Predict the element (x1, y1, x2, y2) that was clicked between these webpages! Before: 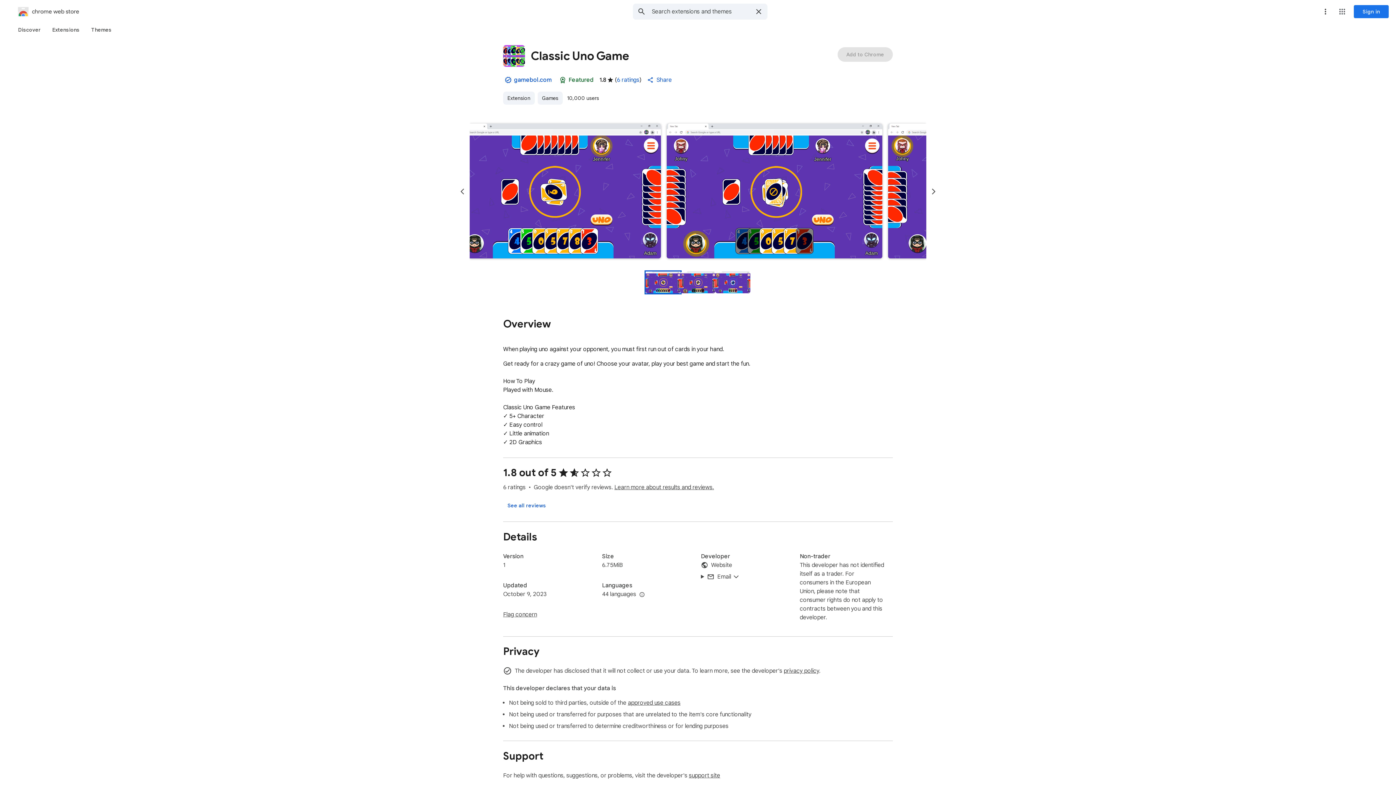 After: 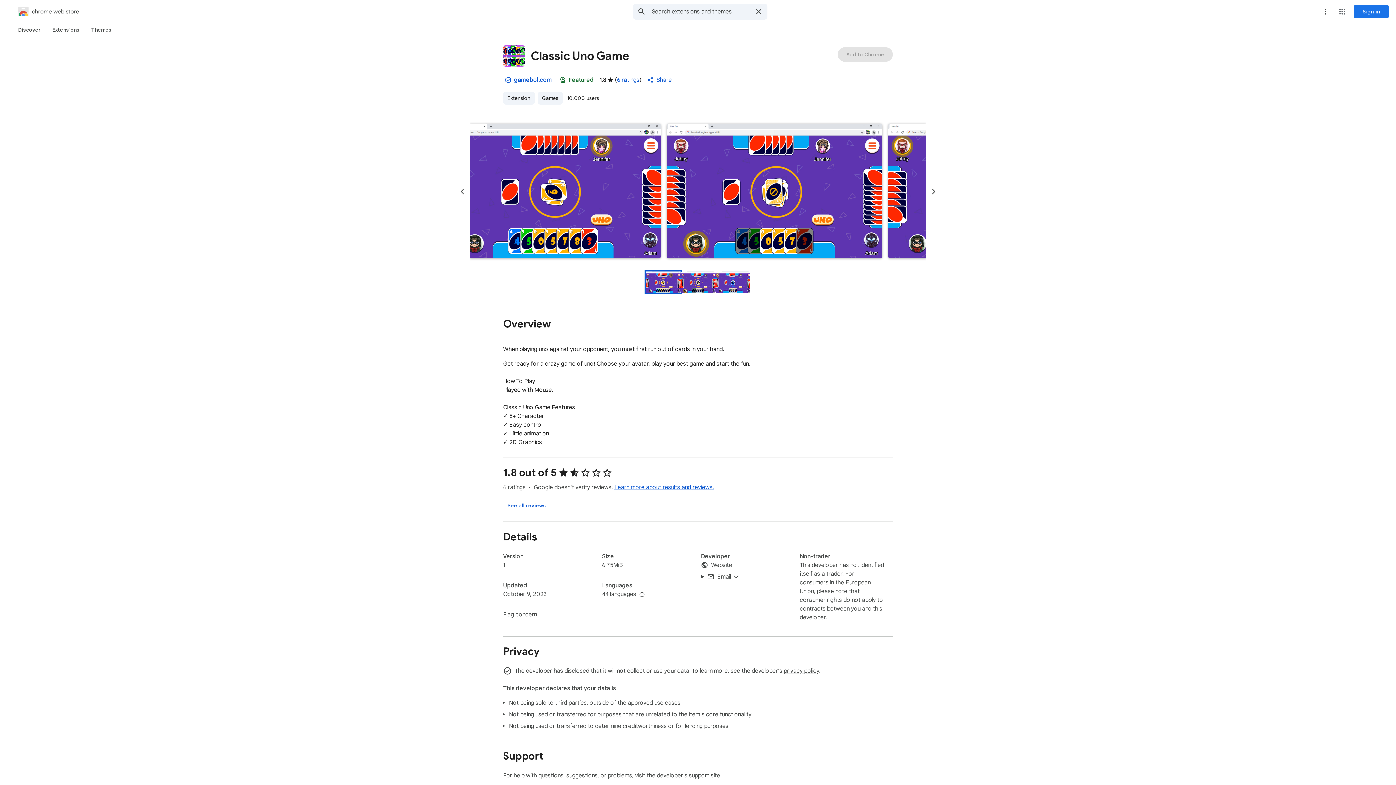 Action: bbox: (614, 484, 714, 491) label: Learn more about results and reviews.